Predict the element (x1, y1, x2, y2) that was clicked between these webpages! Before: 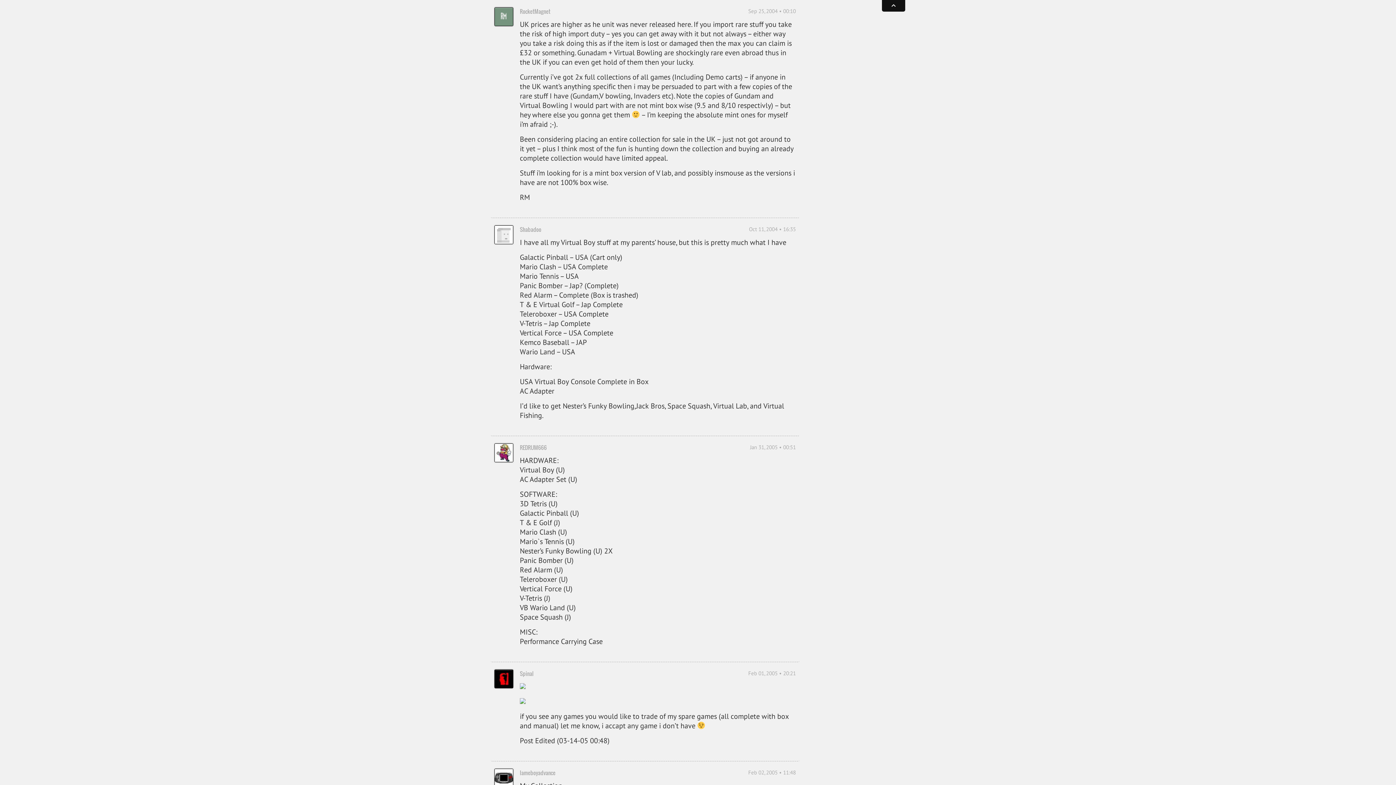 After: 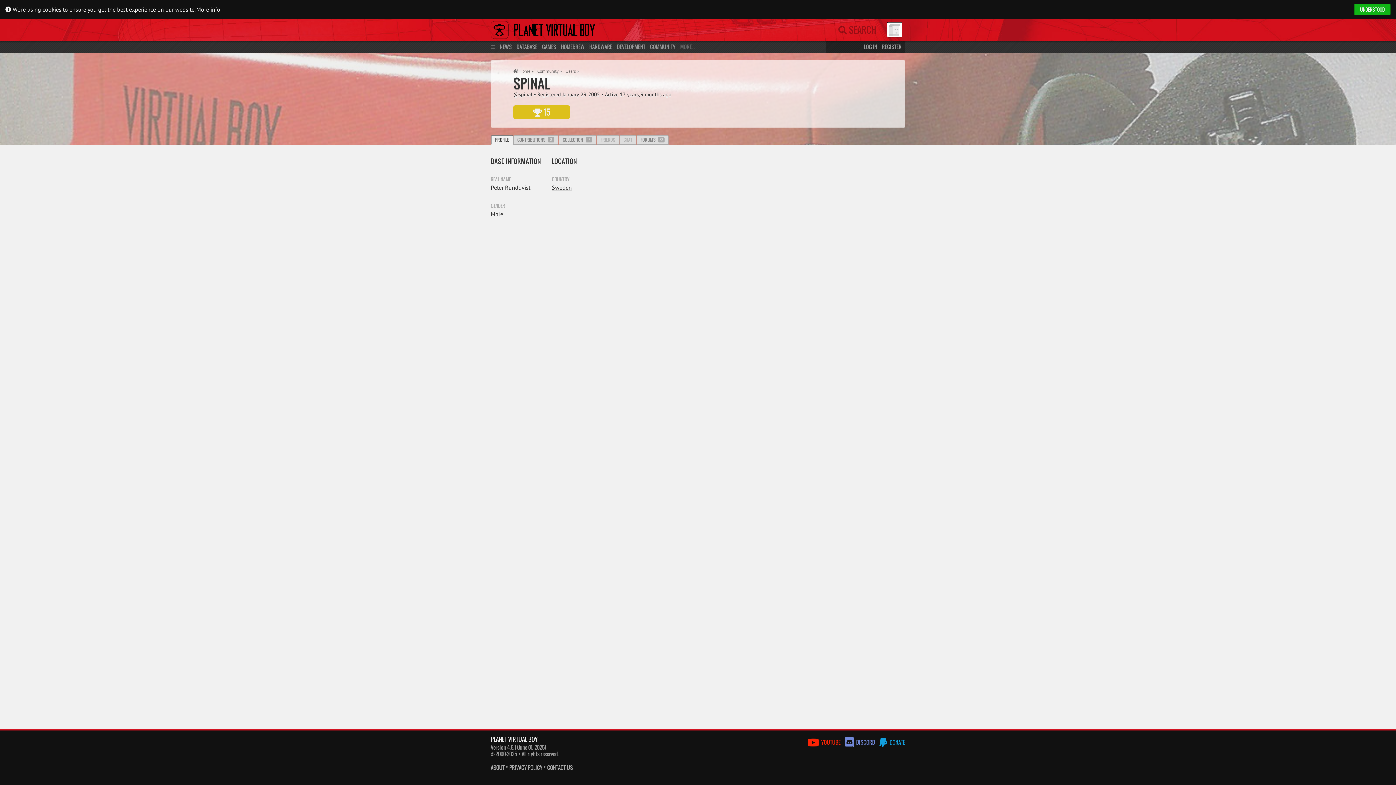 Action: bbox: (520, 669, 533, 677) label: Spinal